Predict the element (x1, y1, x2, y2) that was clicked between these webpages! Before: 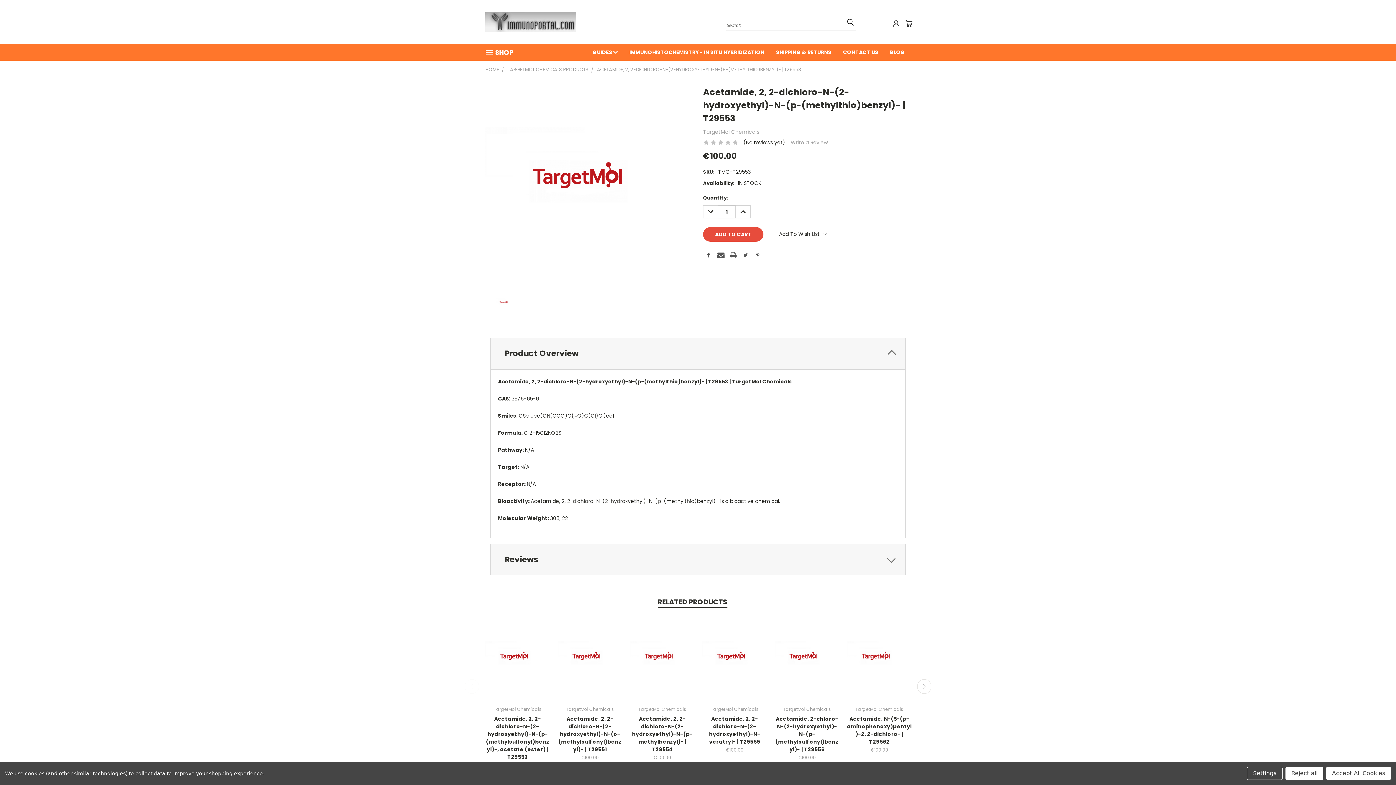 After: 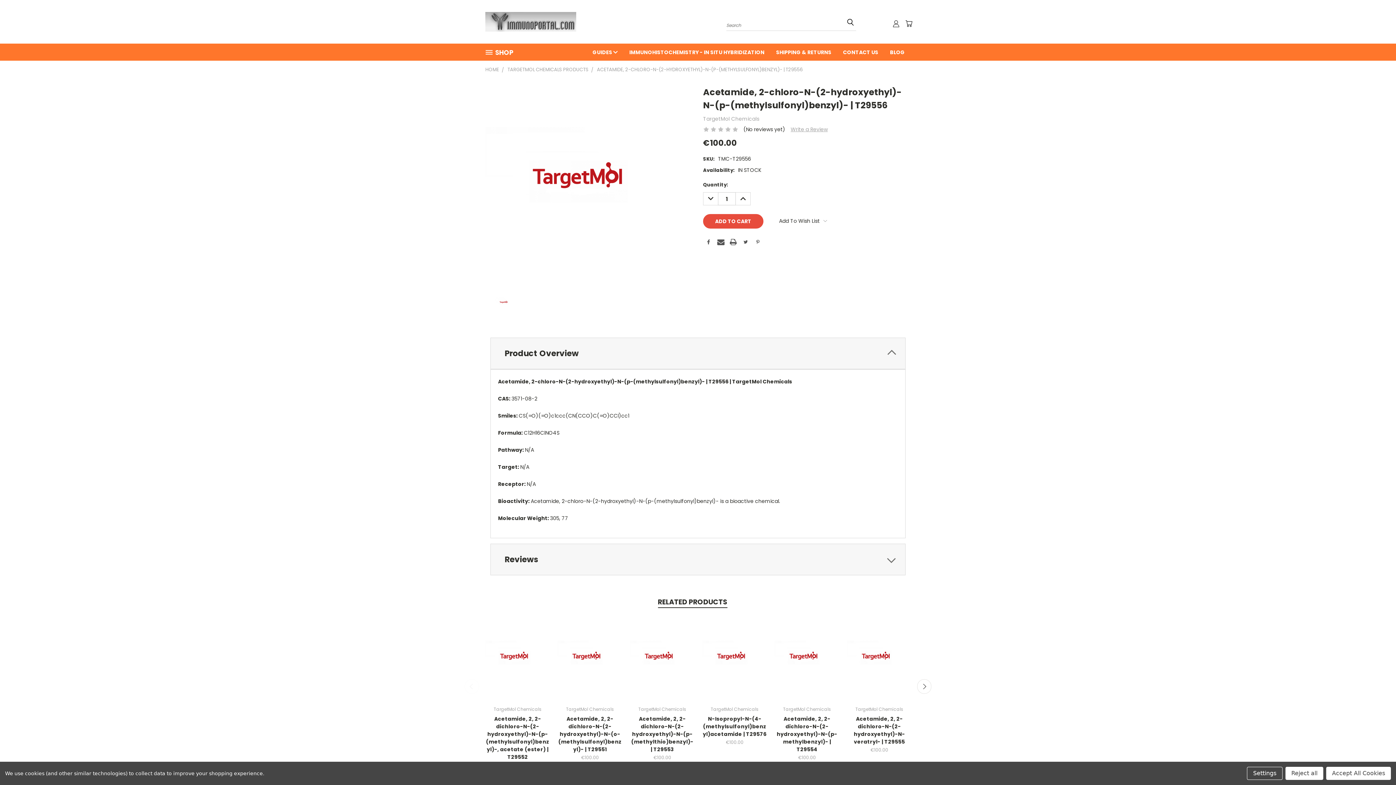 Action: bbox: (775, 715, 838, 753) label: Acetamide, 2-chloro-N-(2-hydroxyethyl)-N-(p-(methylsulfonyl)benzyl)- | T29556